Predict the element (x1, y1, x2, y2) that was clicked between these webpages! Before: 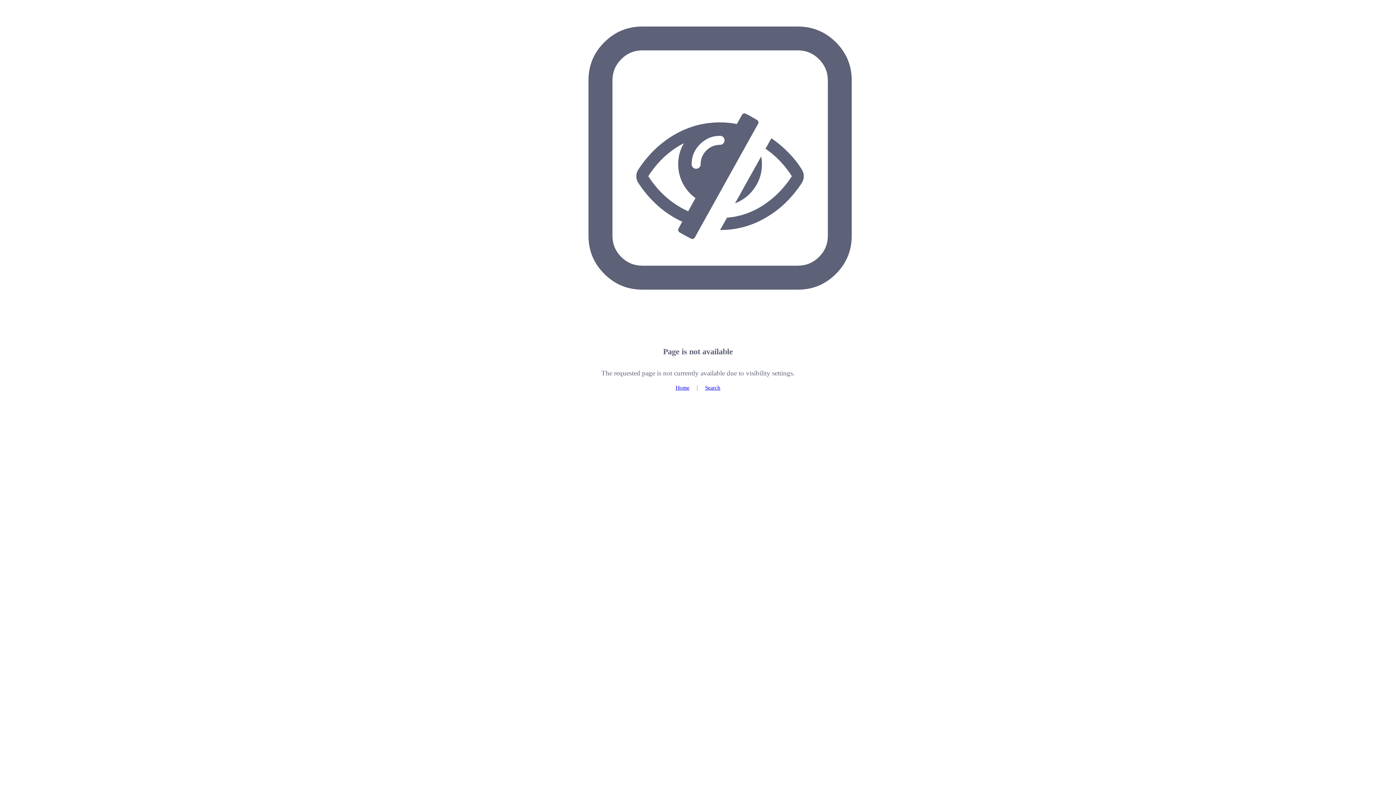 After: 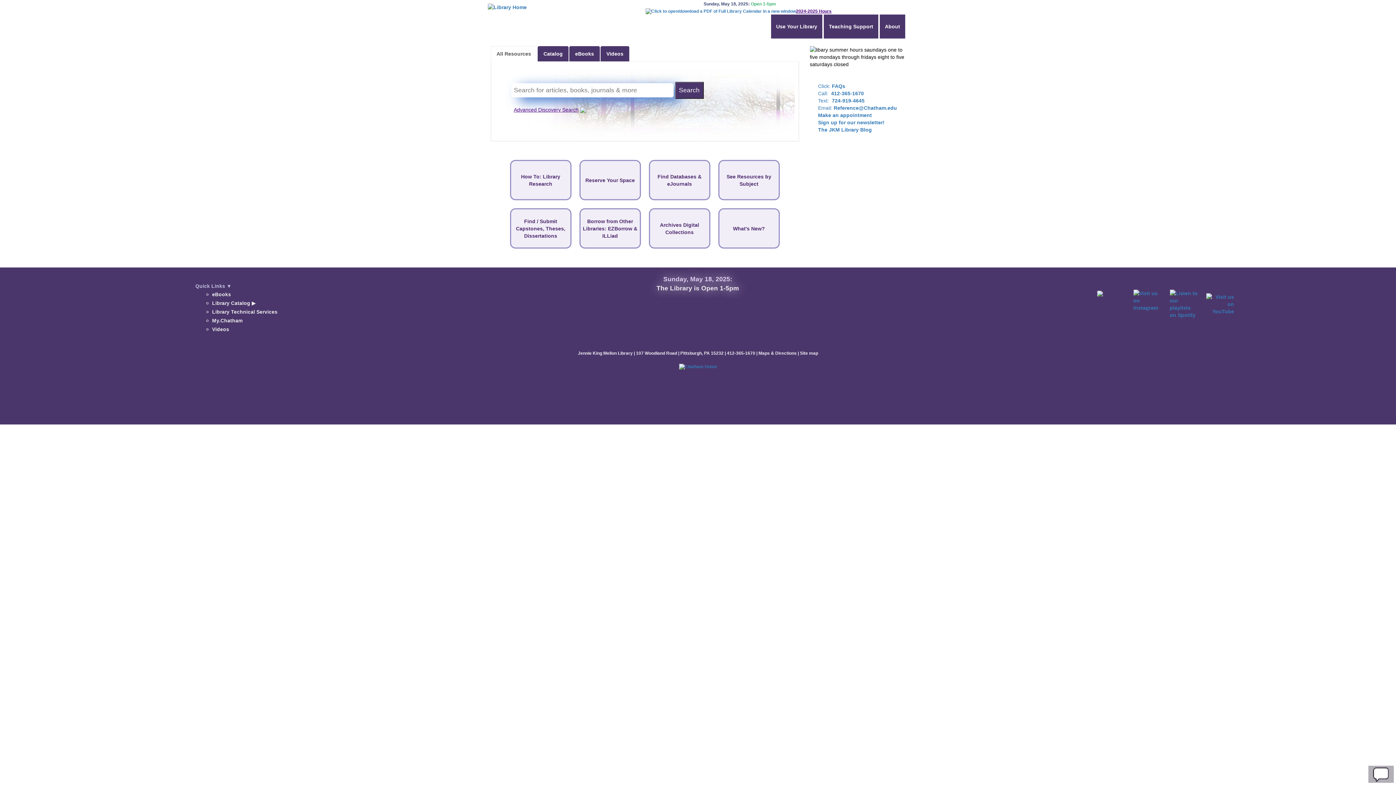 Action: bbox: (675, 384, 689, 390) label: Home